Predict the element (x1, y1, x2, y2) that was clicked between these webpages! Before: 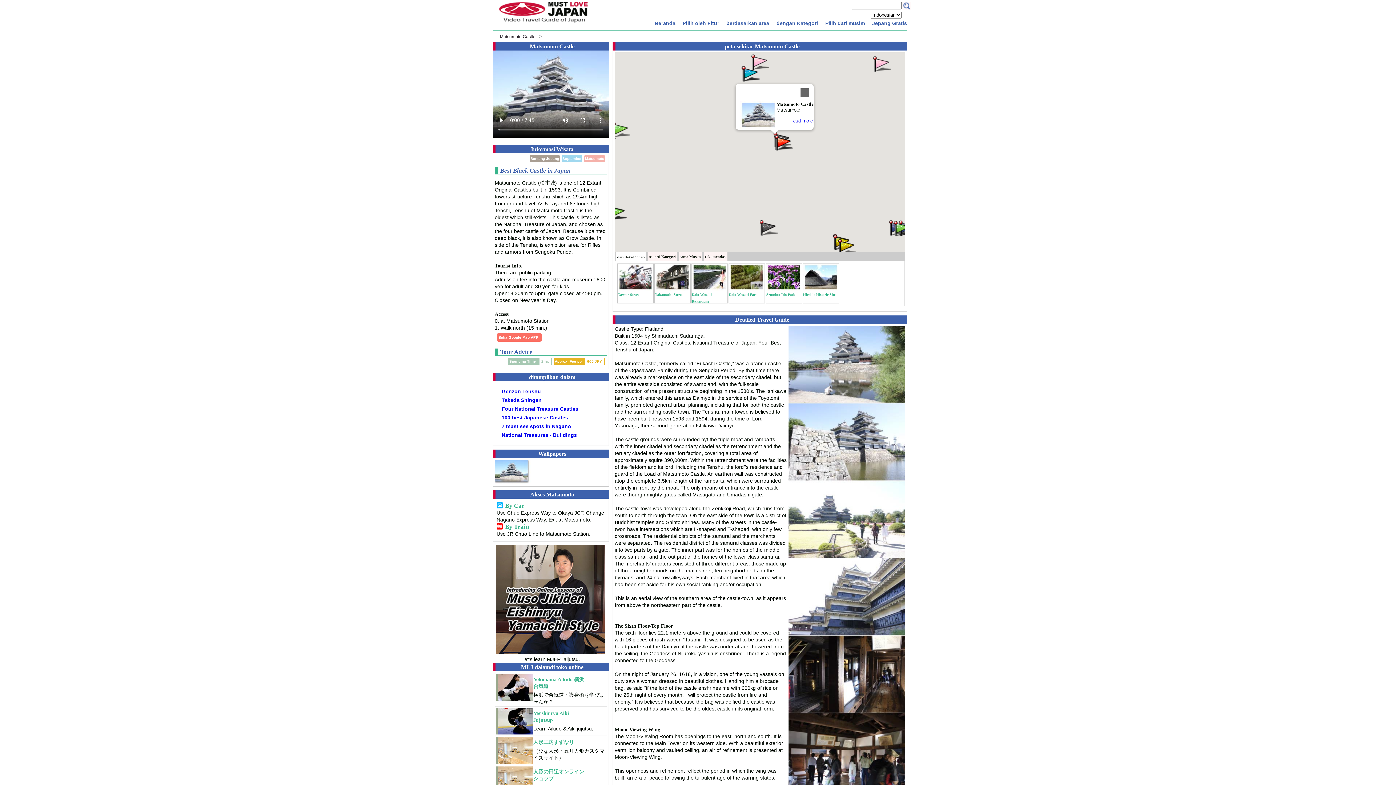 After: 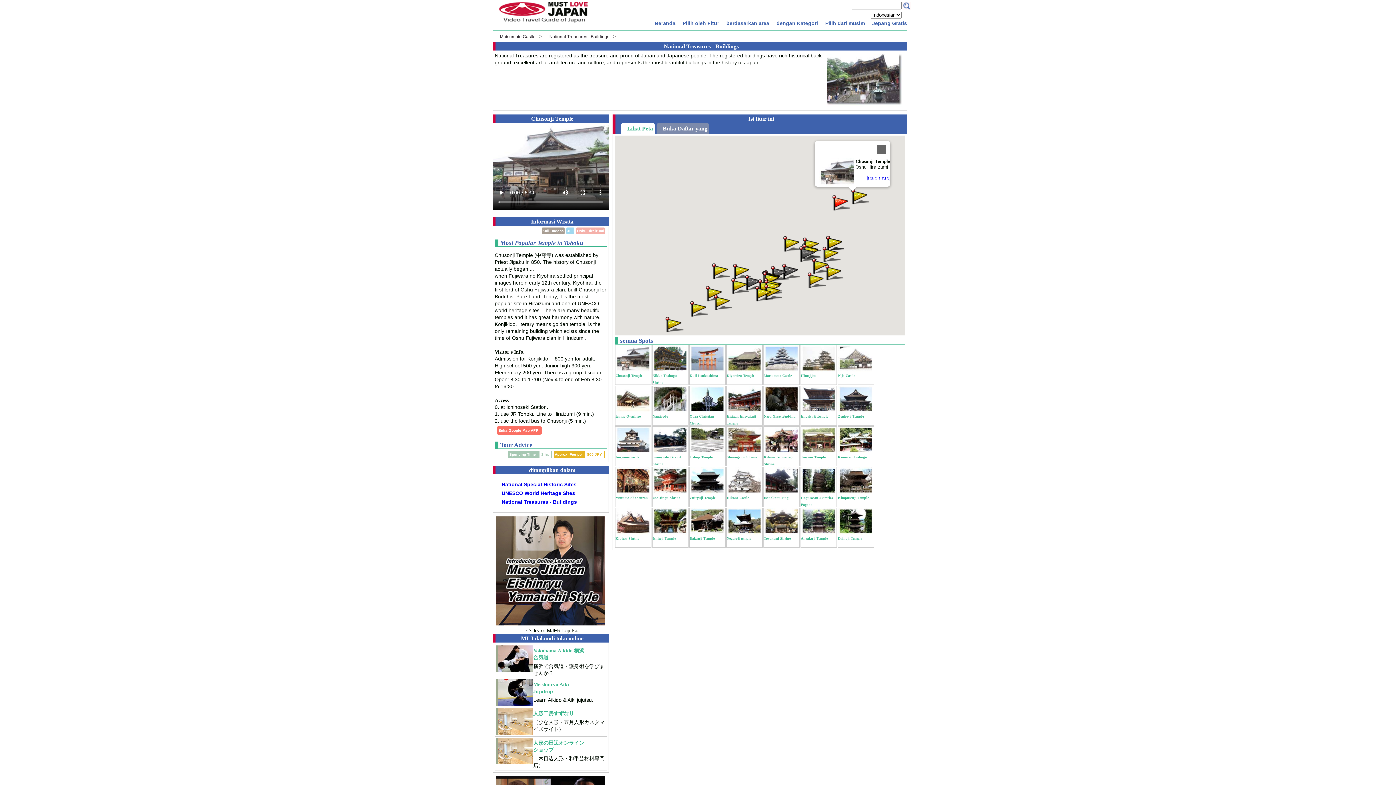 Action: label: National Treasures - Buildings bbox: (501, 431, 600, 438)